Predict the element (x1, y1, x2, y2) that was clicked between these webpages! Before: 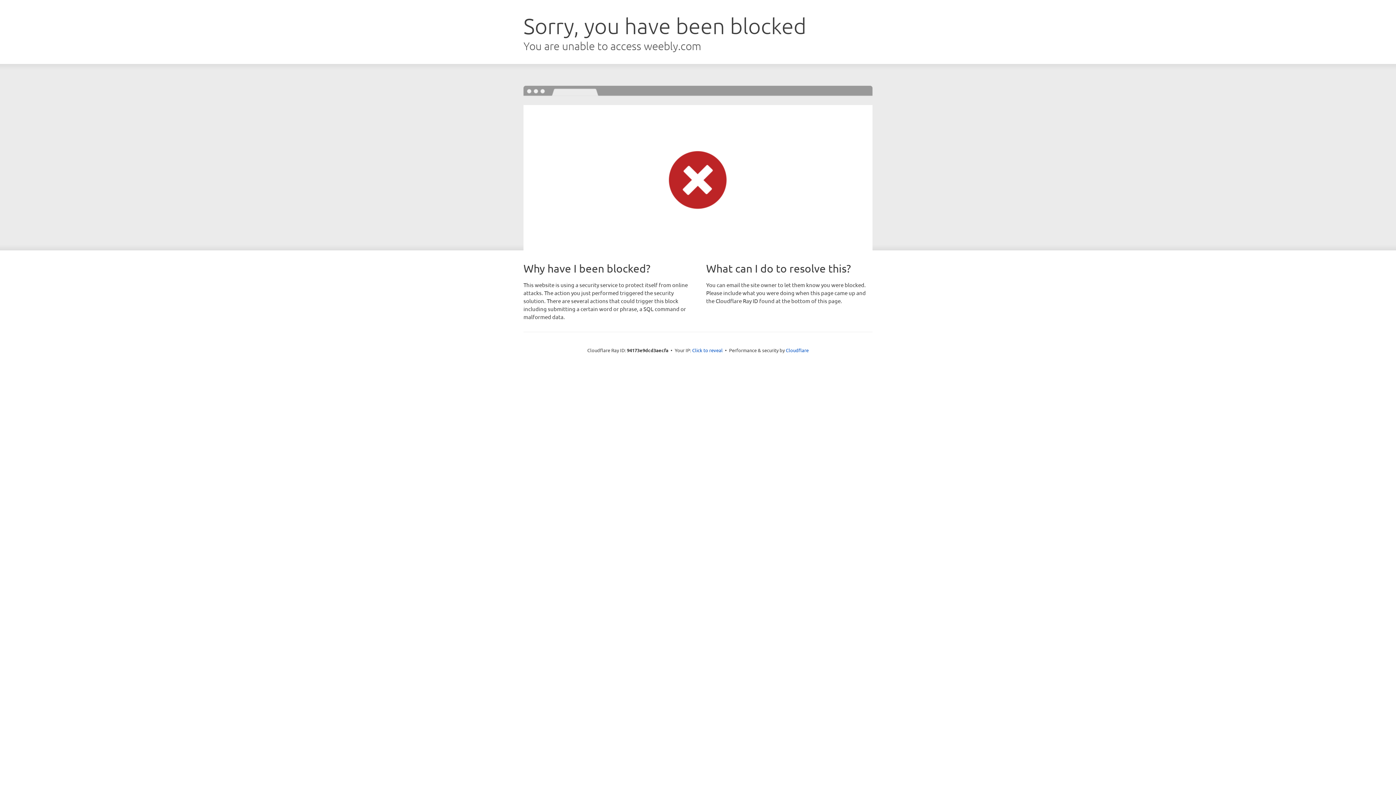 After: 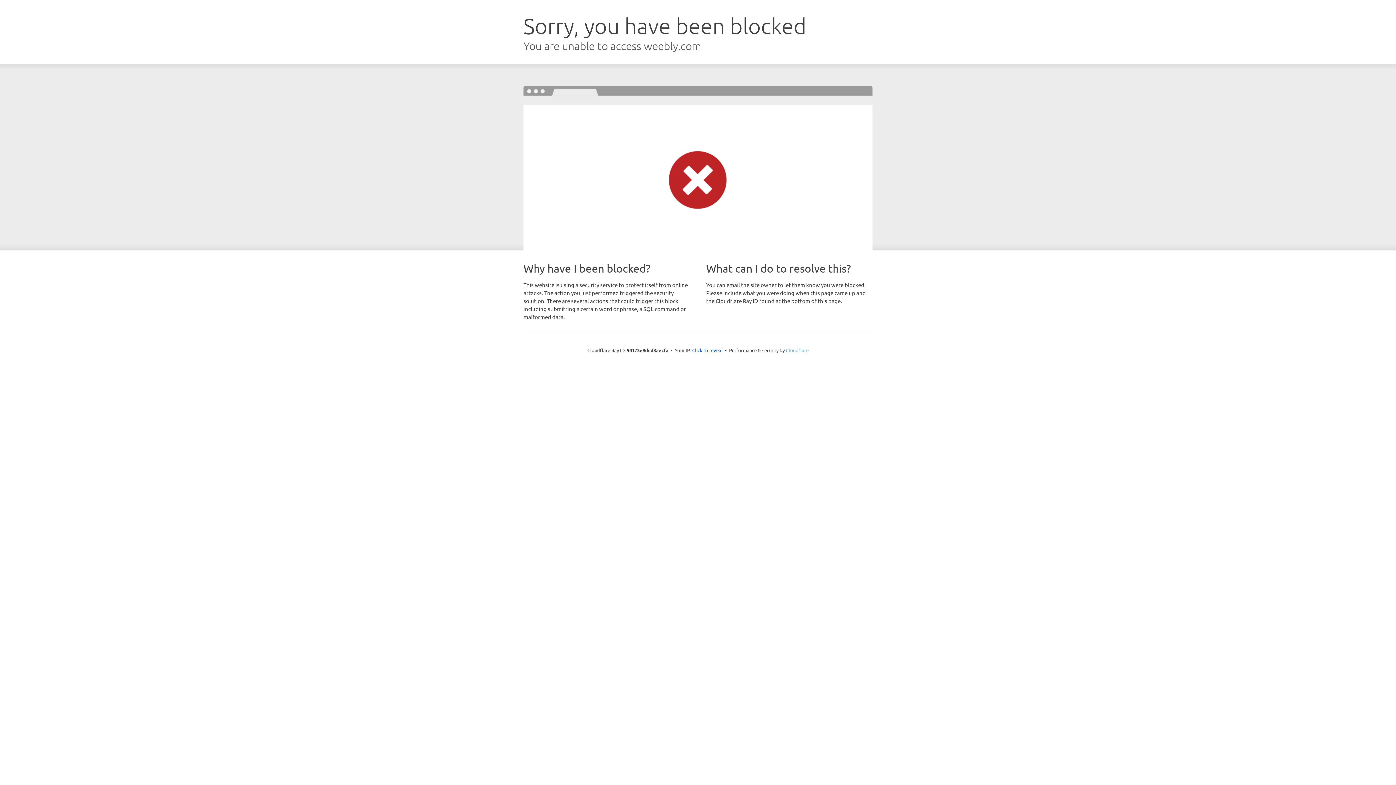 Action: bbox: (786, 347, 808, 353) label: Cloudflare